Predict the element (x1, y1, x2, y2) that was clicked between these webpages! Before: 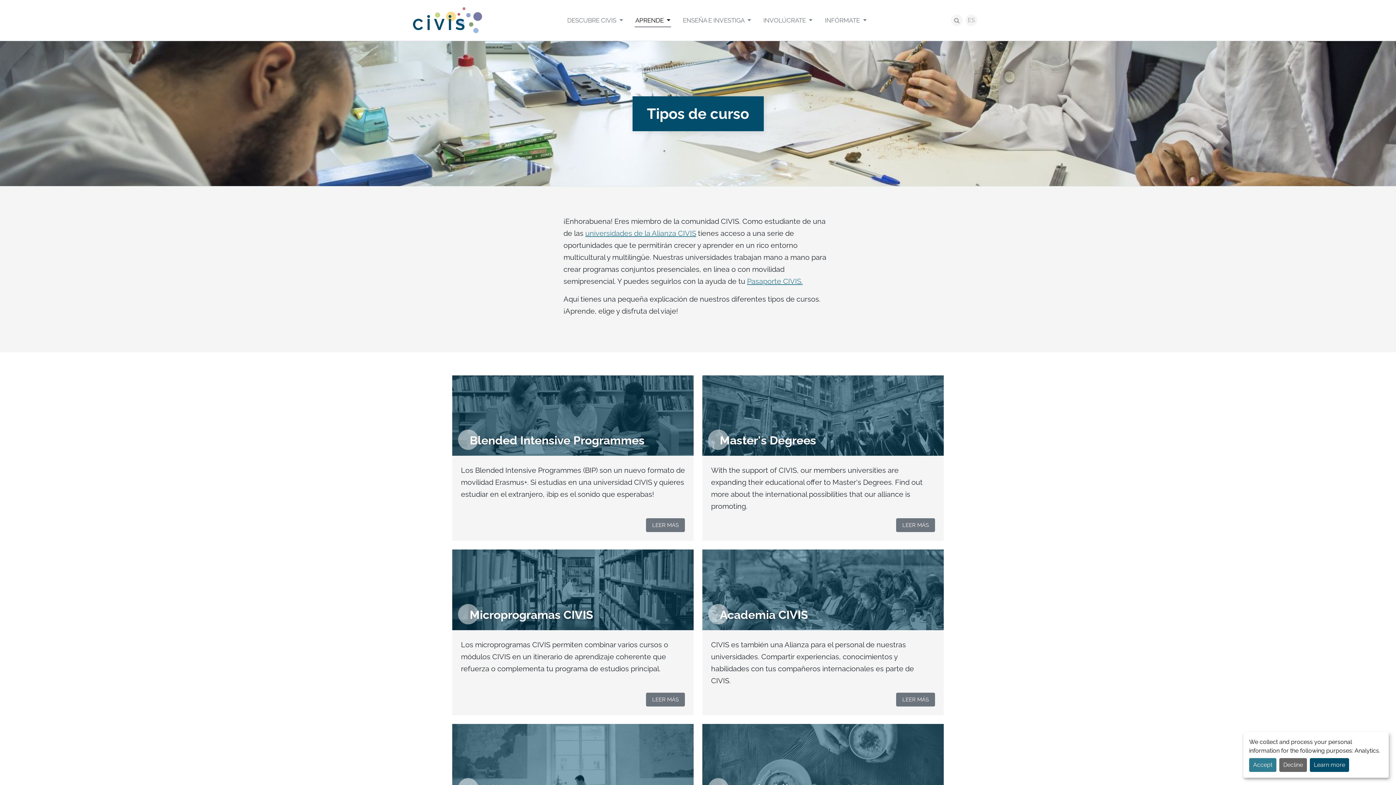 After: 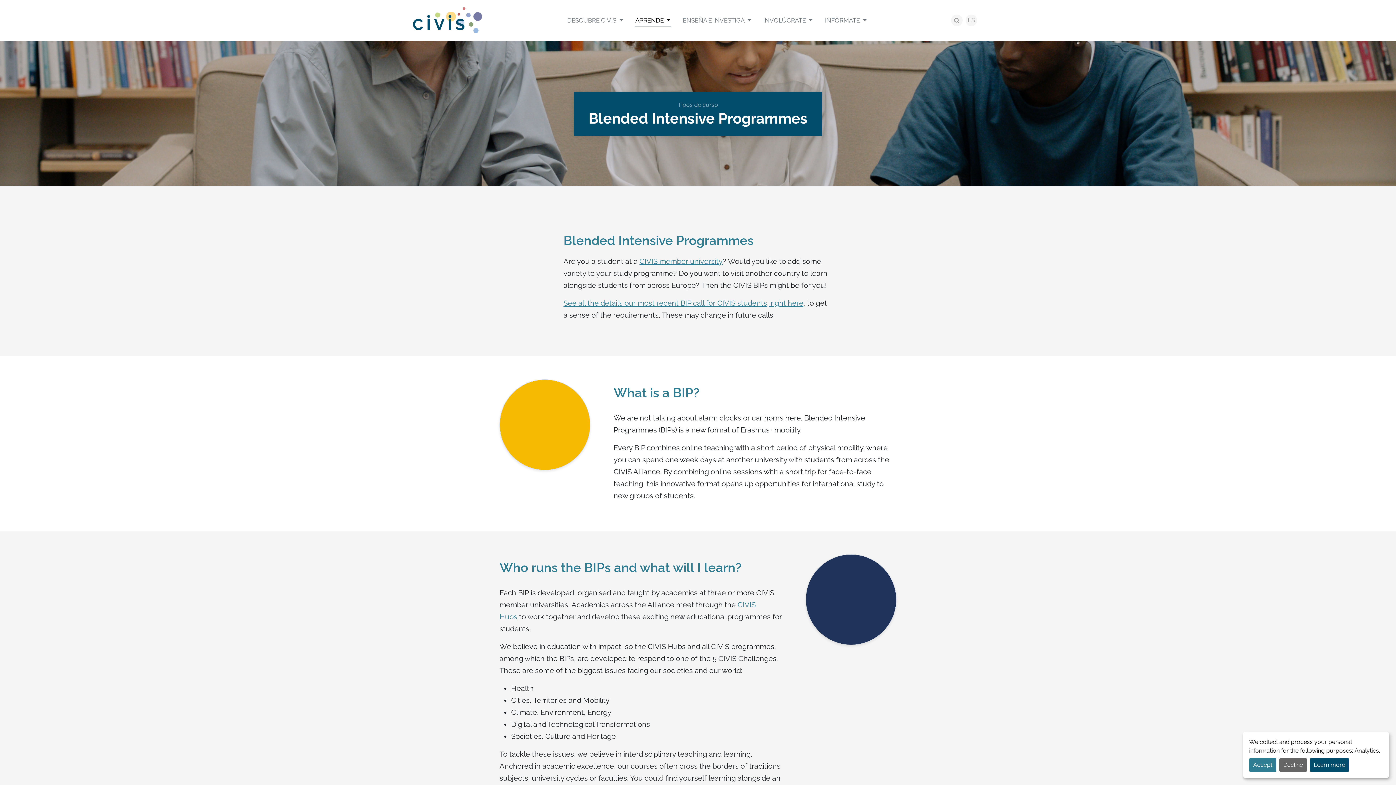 Action: bbox: (452, 375, 693, 541) label: Blended Intensive Programmes

Los Blended Intensive Programmes (BIP) son un nuevo formato de movilidad Erasmus+. Si estudias en una universidad CIVIS y quieres estudiar en el extranjero, ¡bip es el sonido que esperabas!

LEER MÁS